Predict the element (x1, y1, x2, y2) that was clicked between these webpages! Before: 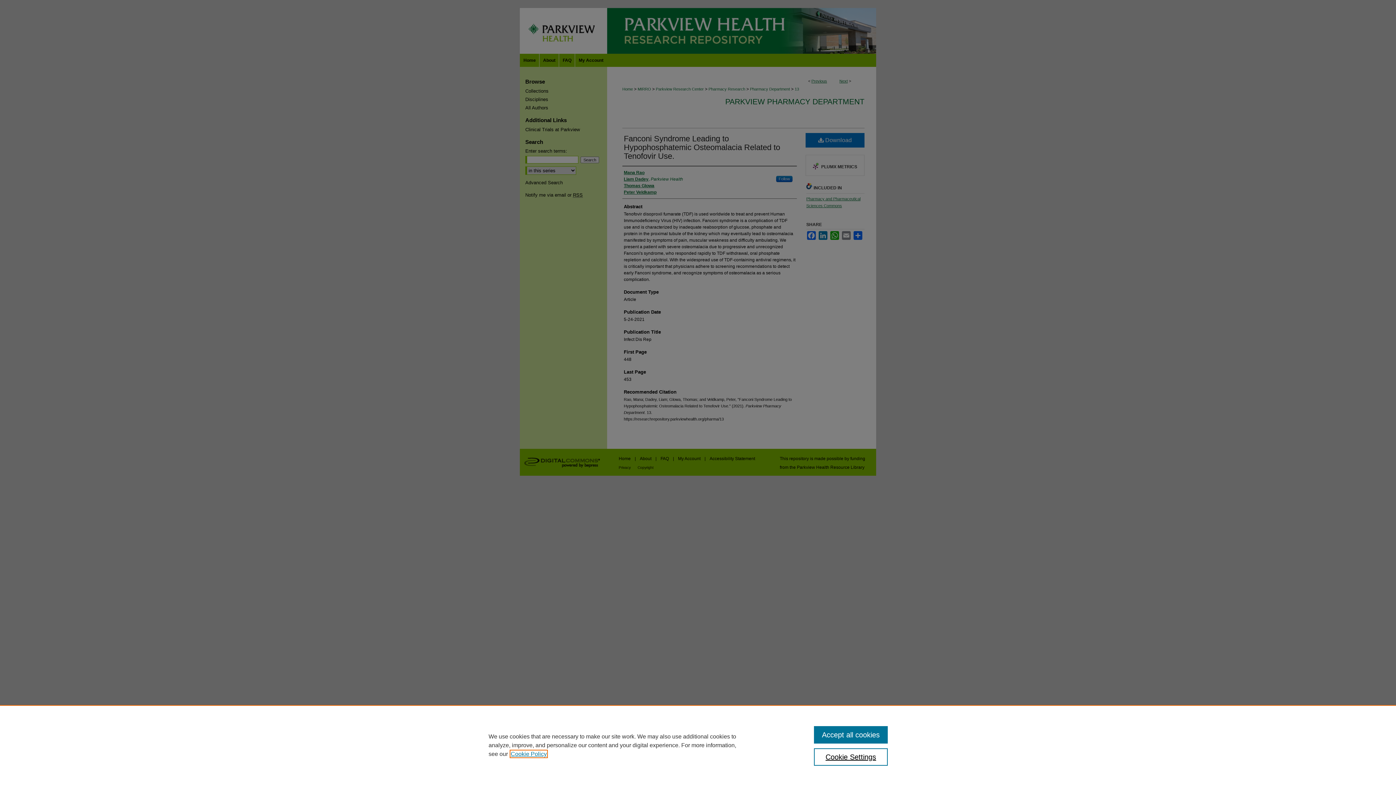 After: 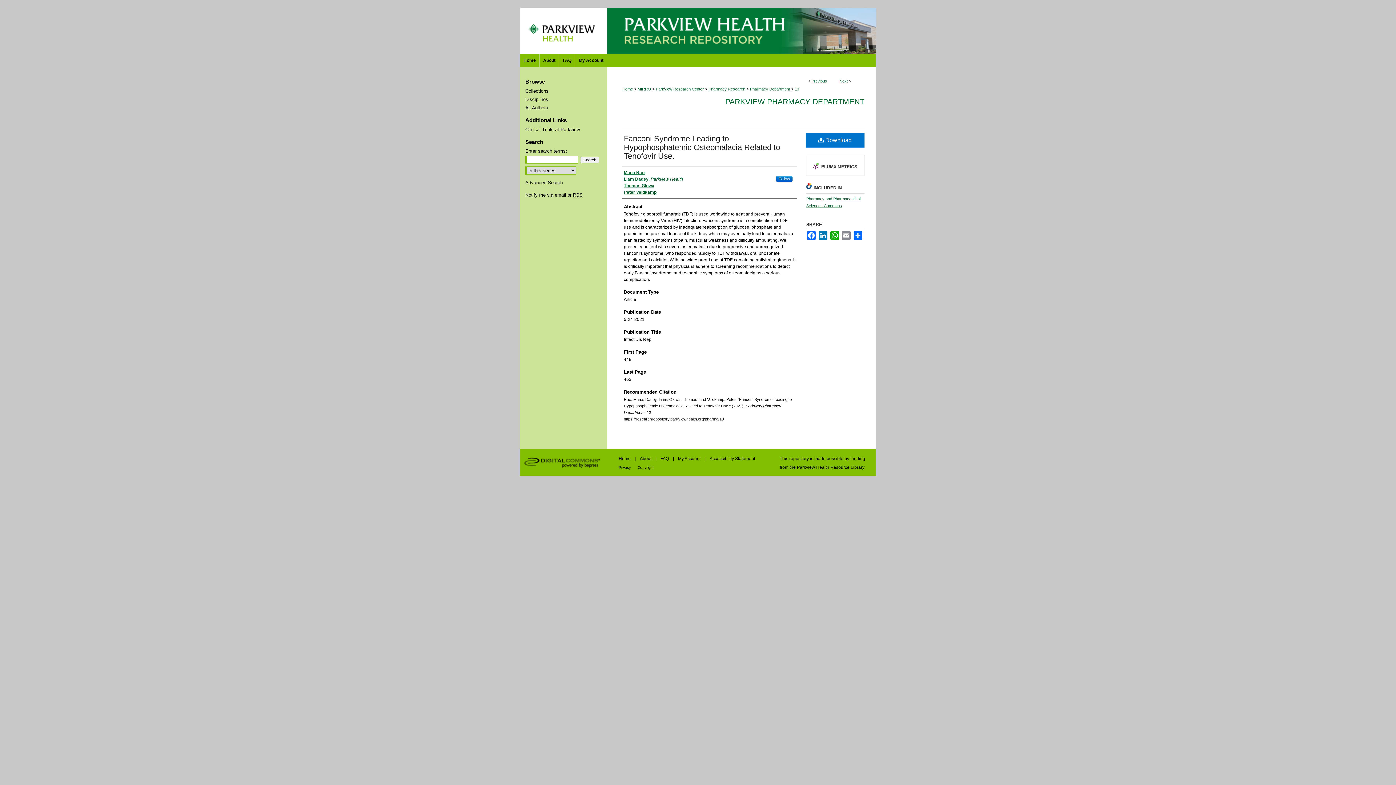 Action: label: Accept all cookies bbox: (814, 726, 887, 744)